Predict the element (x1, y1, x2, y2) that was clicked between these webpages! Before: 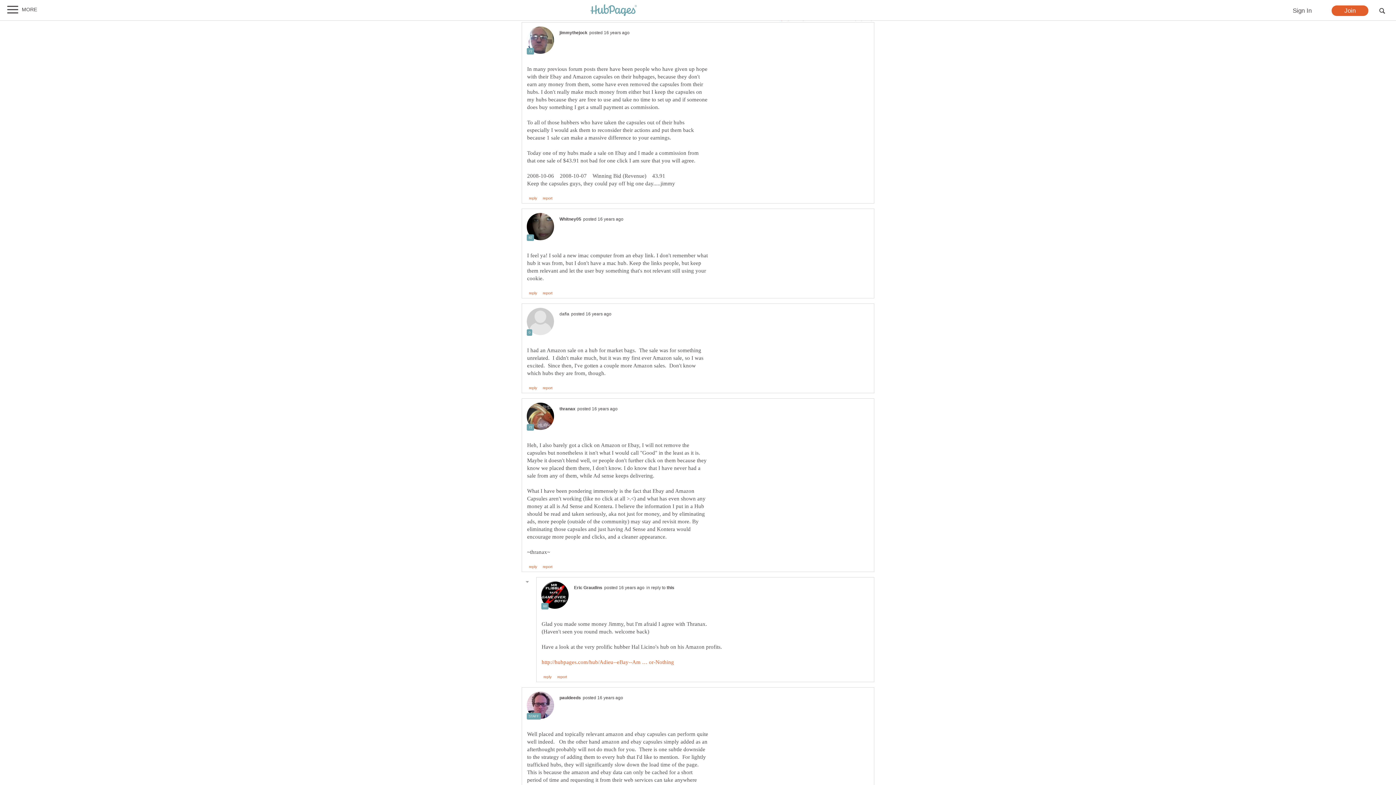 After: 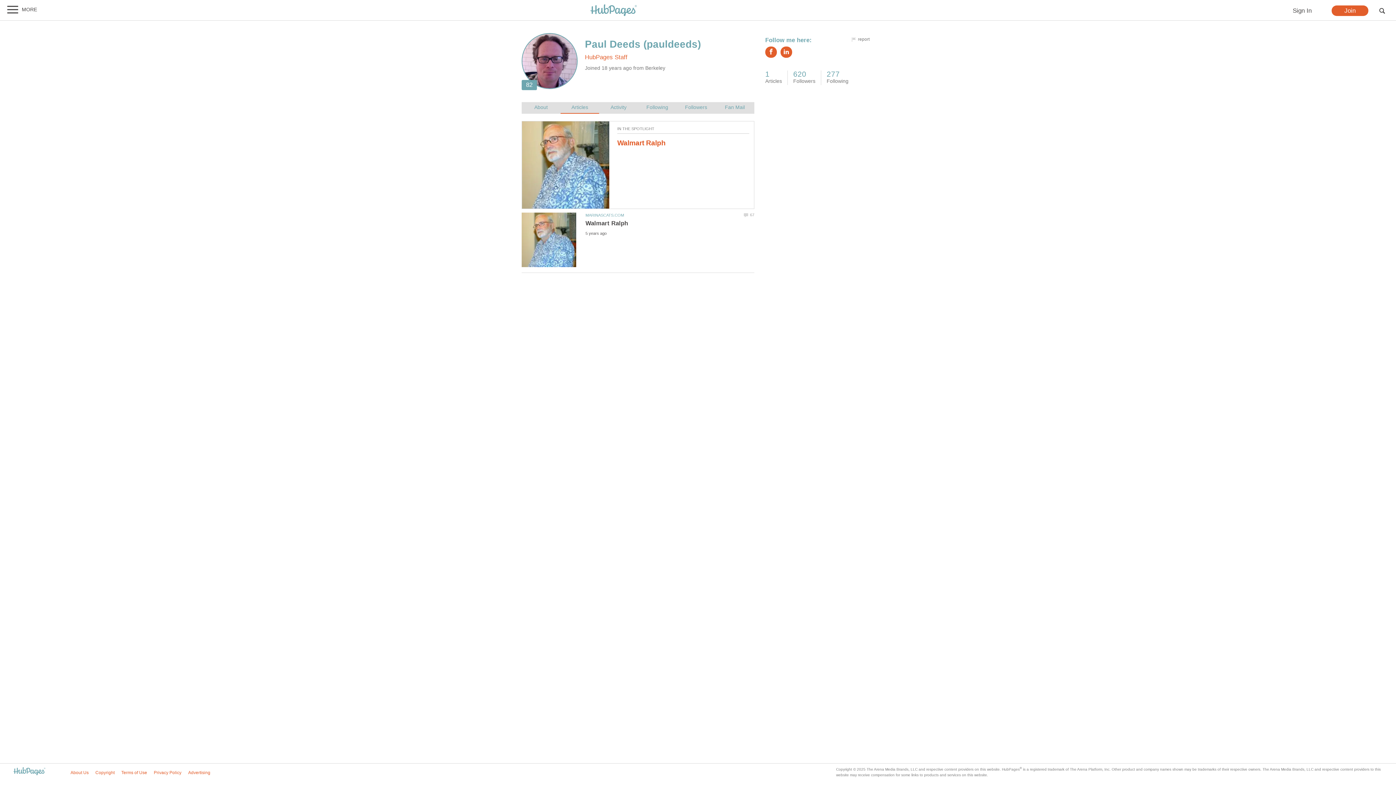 Action: bbox: (559, 695, 581, 700) label: pauldeeds